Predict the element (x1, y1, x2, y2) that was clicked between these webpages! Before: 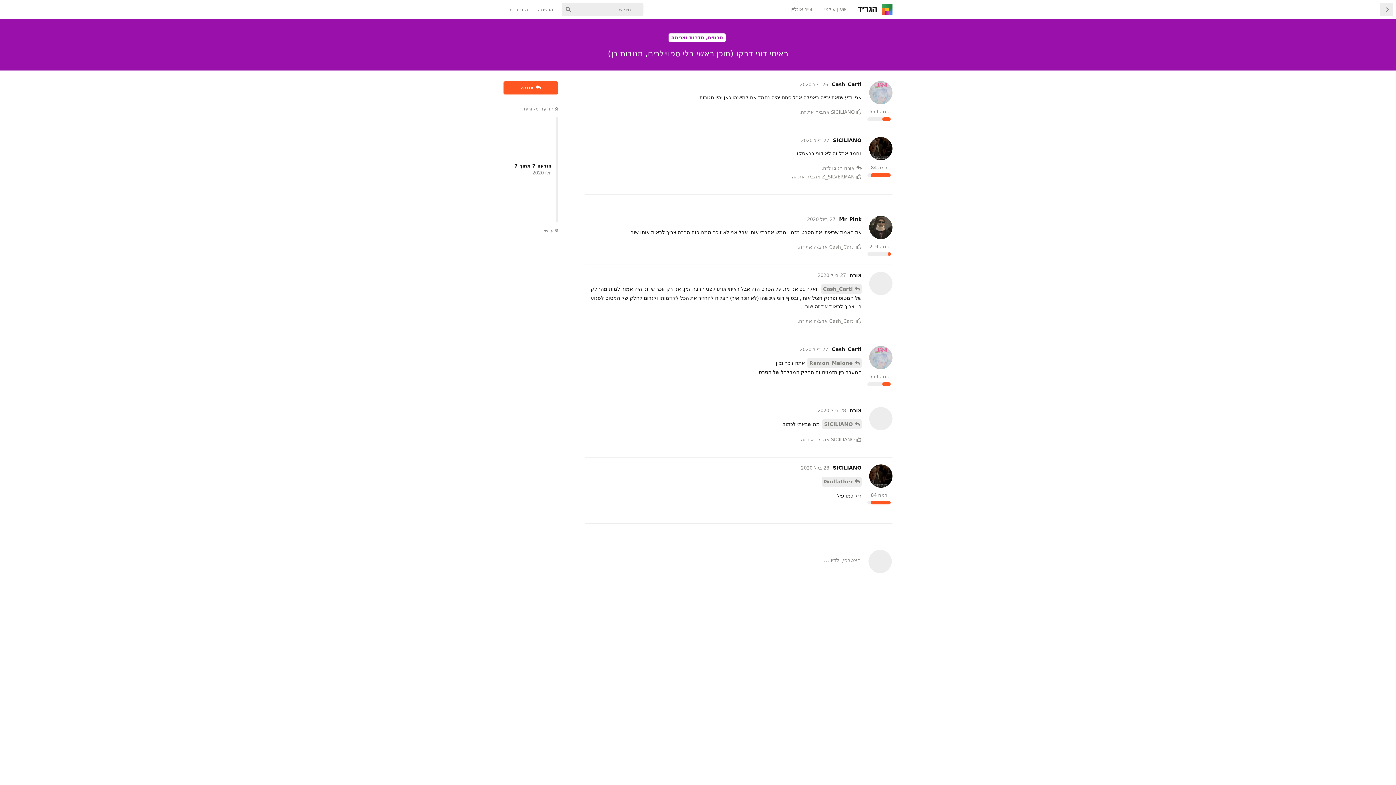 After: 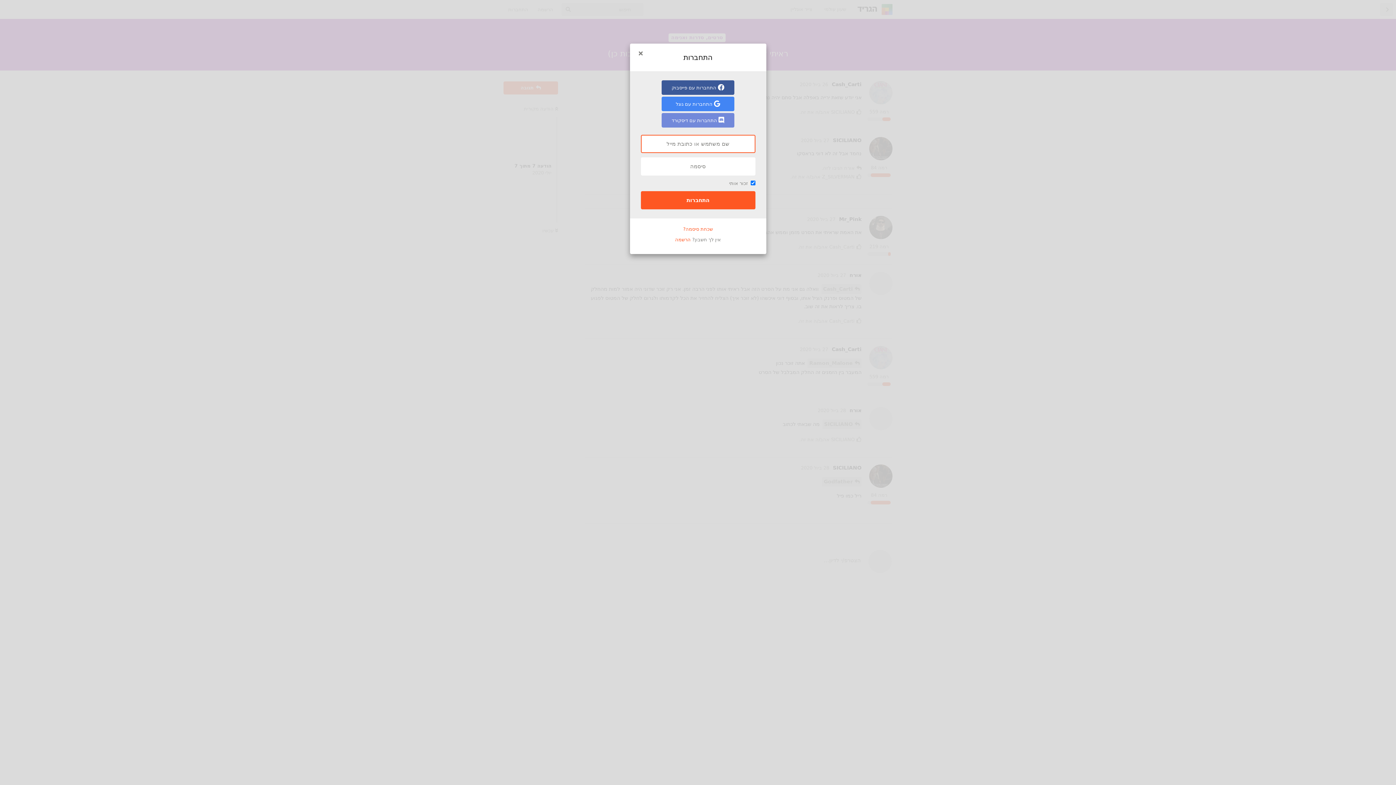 Action: label: התחברות bbox: (503, 3, 533, 16)